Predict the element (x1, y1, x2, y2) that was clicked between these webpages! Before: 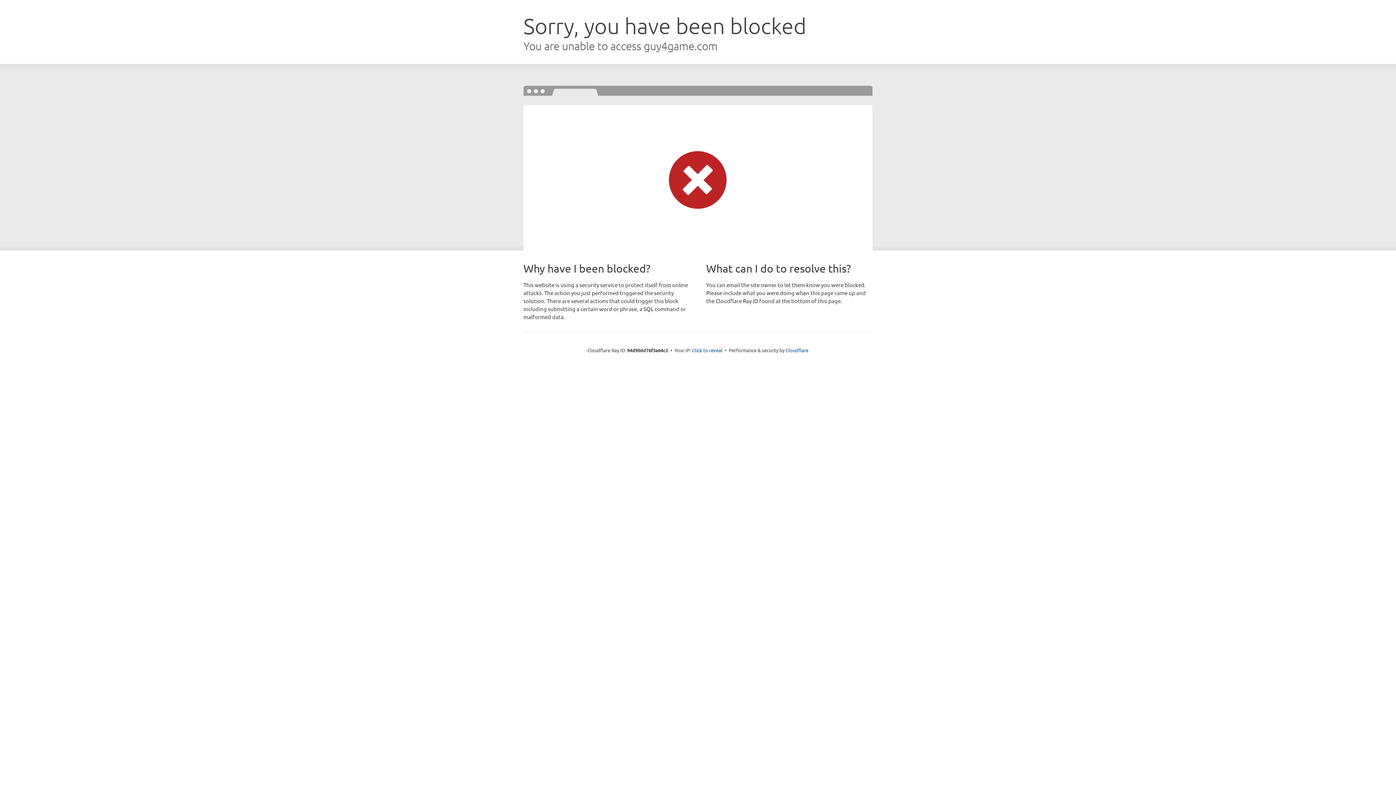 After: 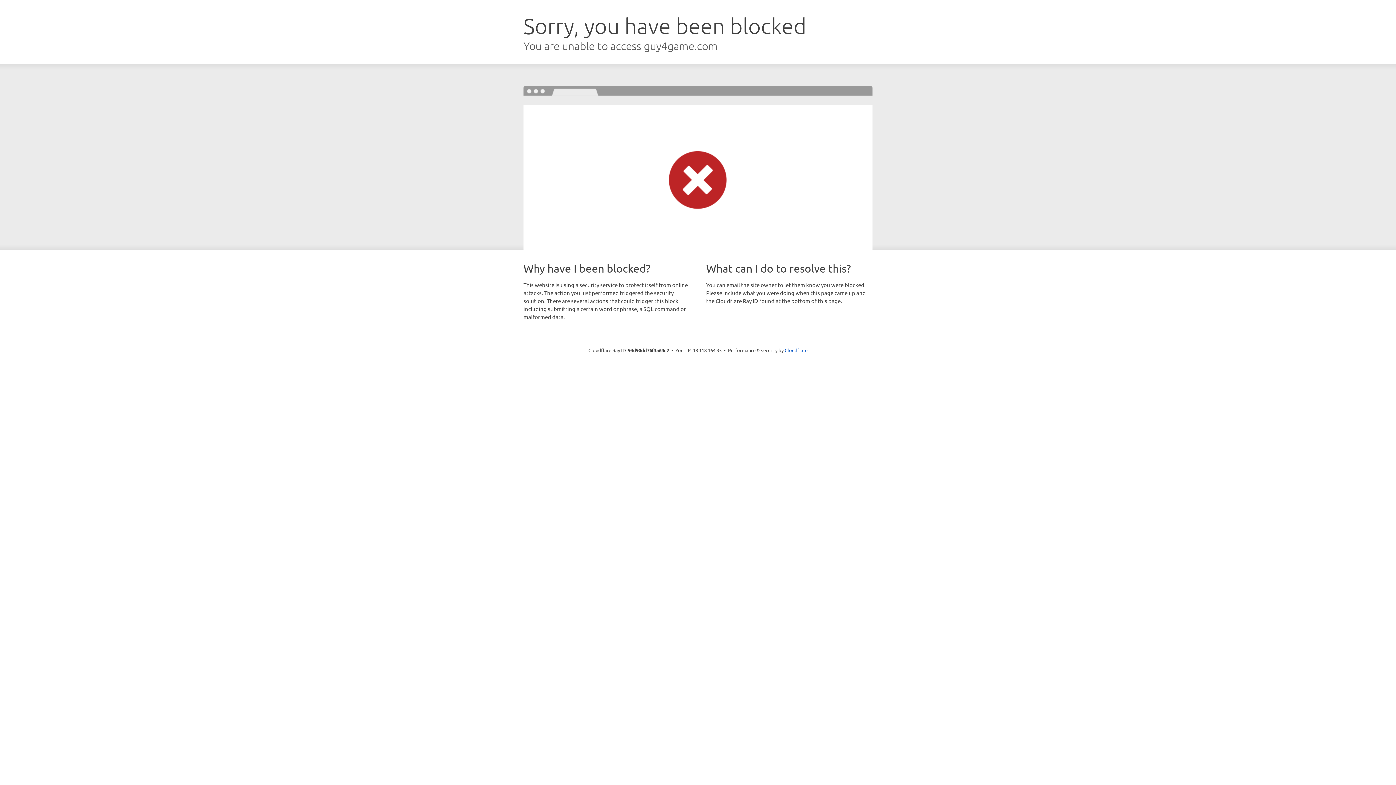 Action: bbox: (692, 346, 722, 353) label: Click to reveal